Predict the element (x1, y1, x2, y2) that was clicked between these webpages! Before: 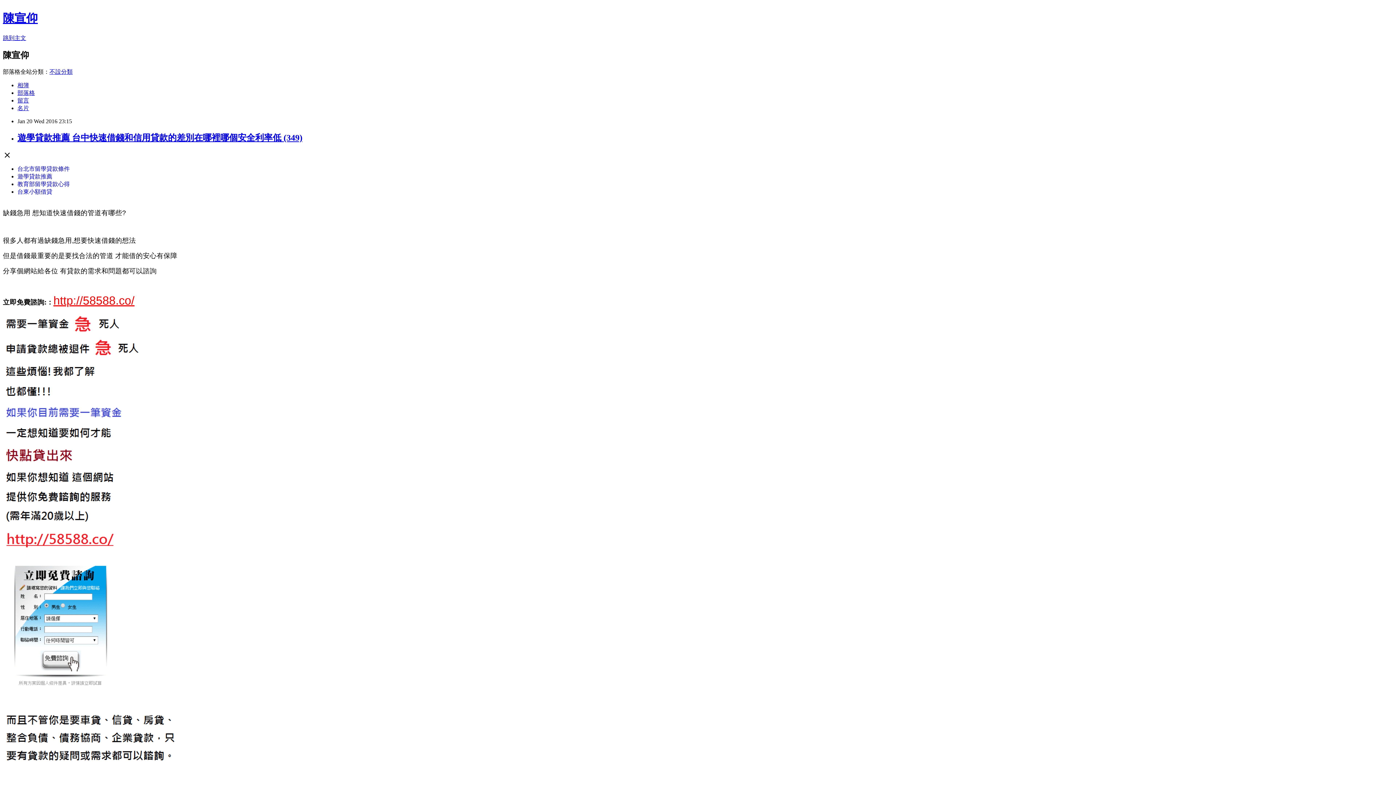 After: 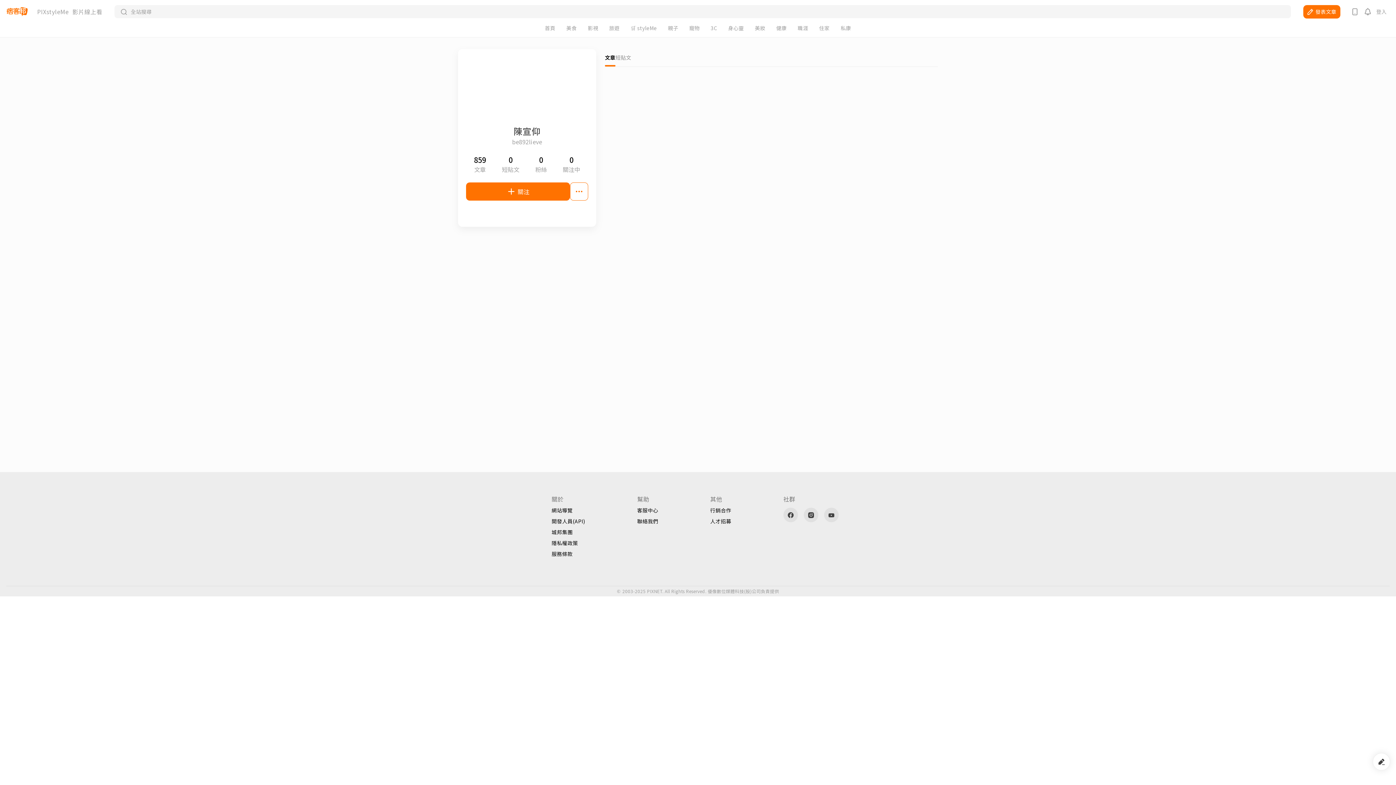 Action: label: 名片 bbox: (17, 104, 29, 111)